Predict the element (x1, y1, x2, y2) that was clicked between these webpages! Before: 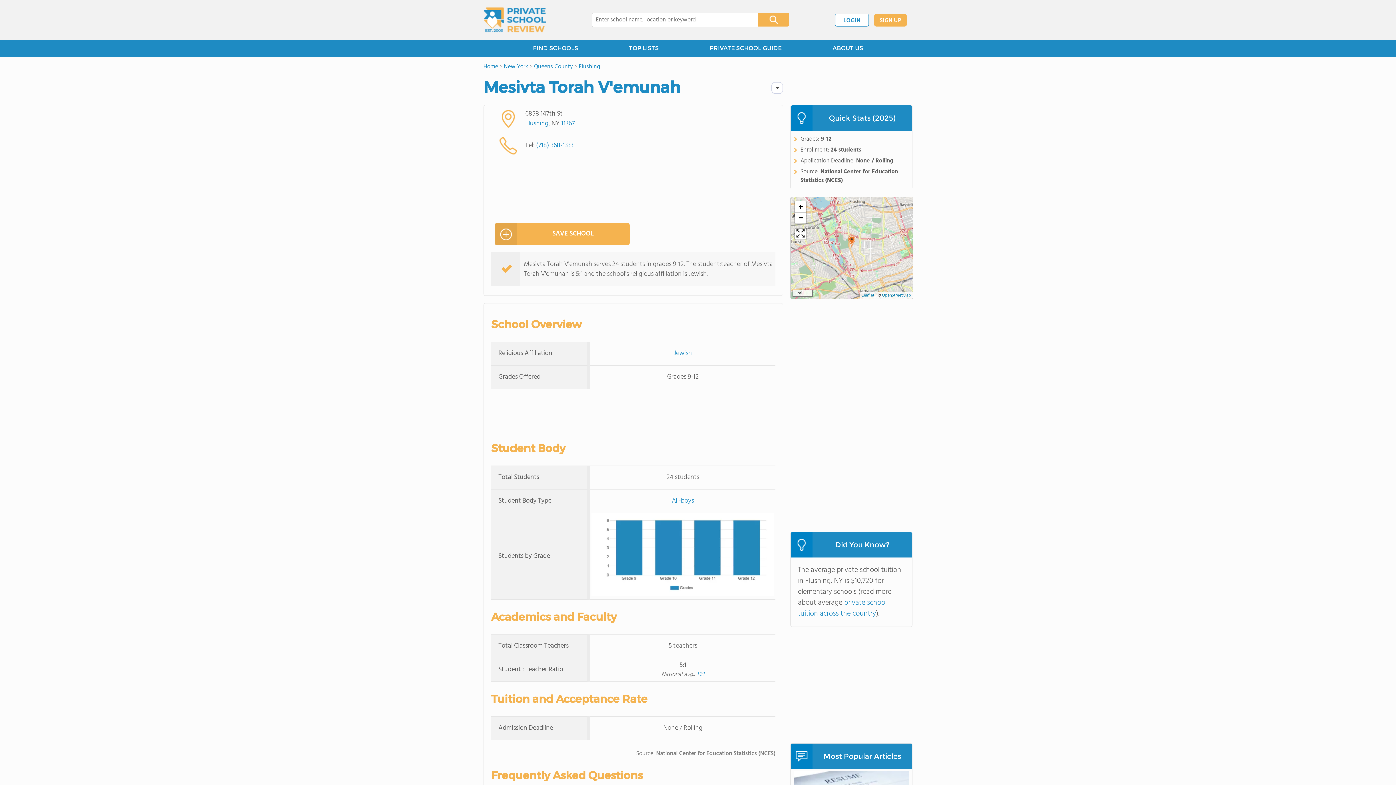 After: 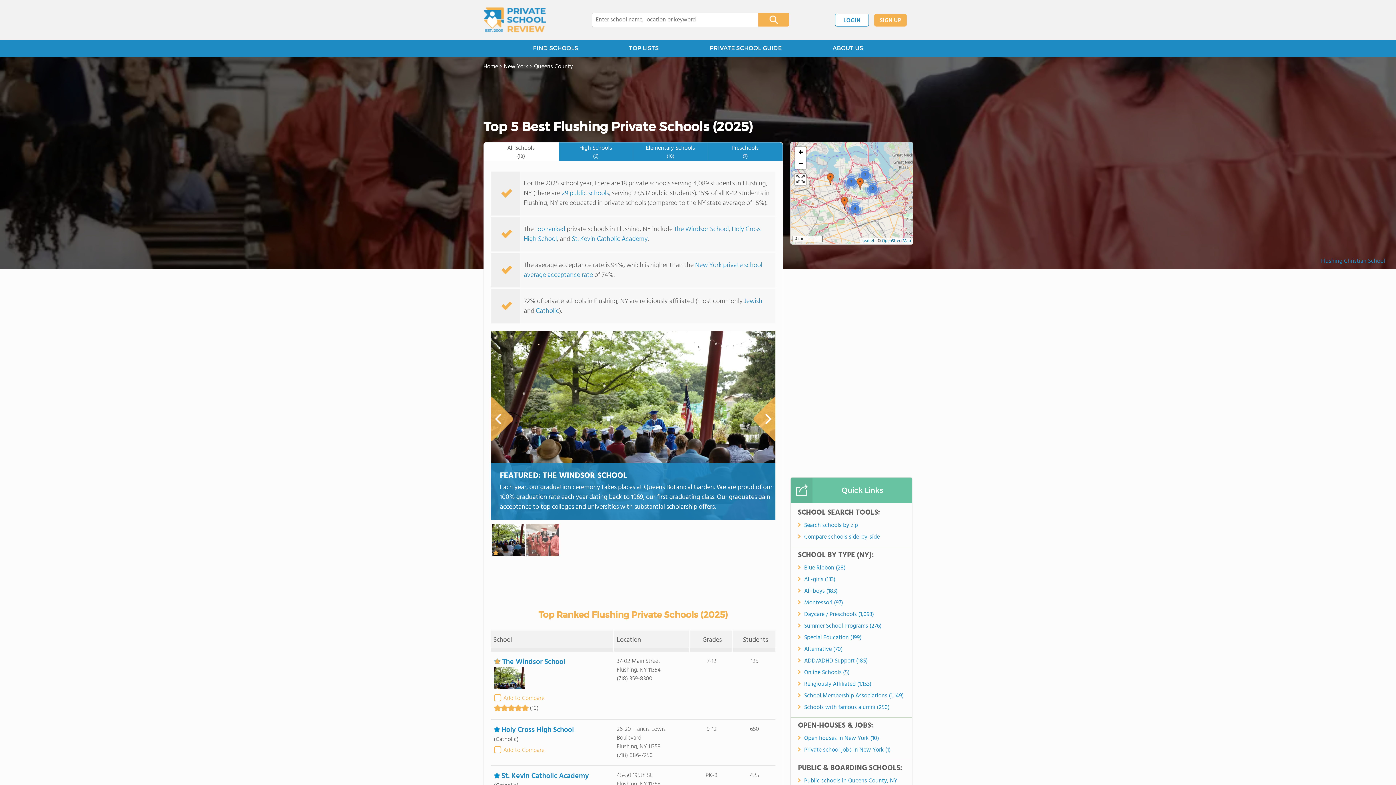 Action: label: Flushing bbox: (525, 118, 548, 128)